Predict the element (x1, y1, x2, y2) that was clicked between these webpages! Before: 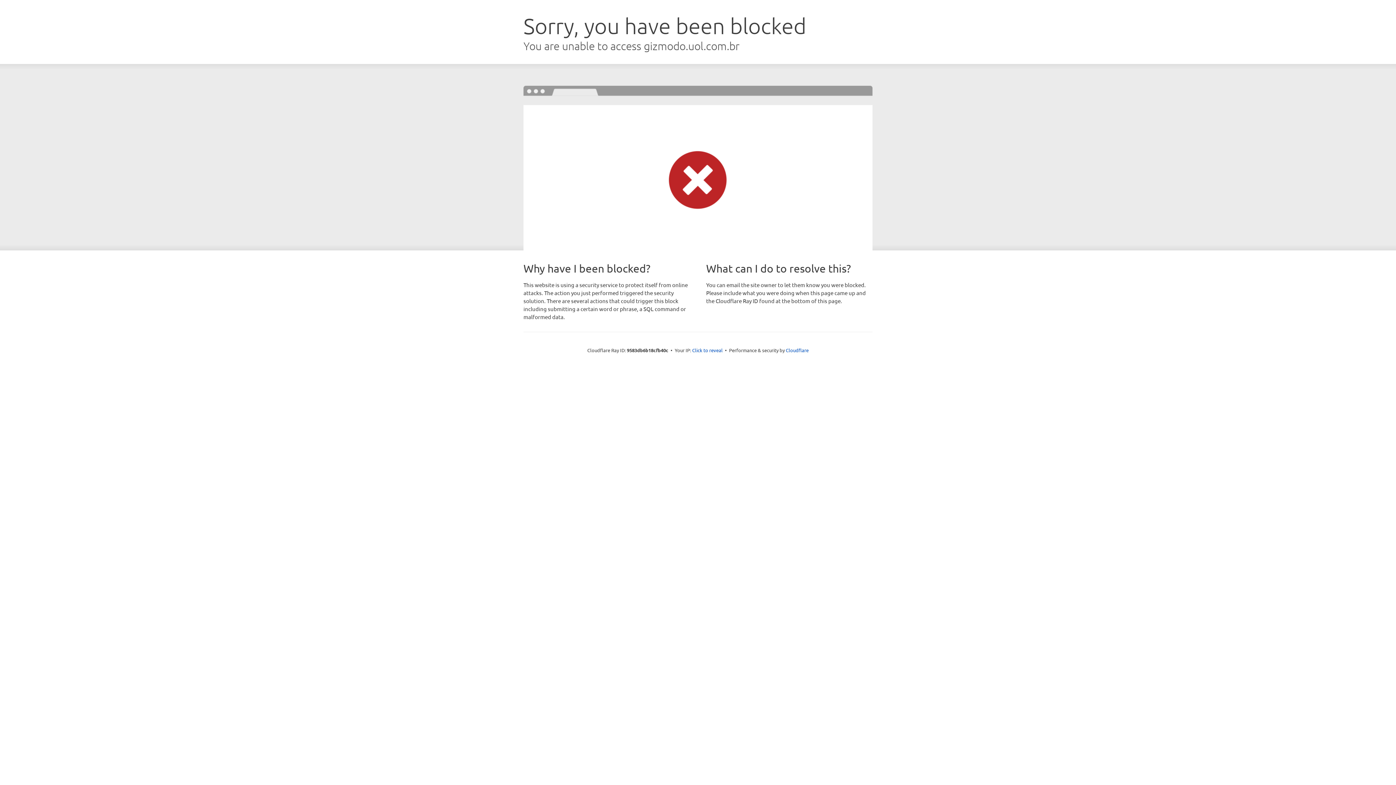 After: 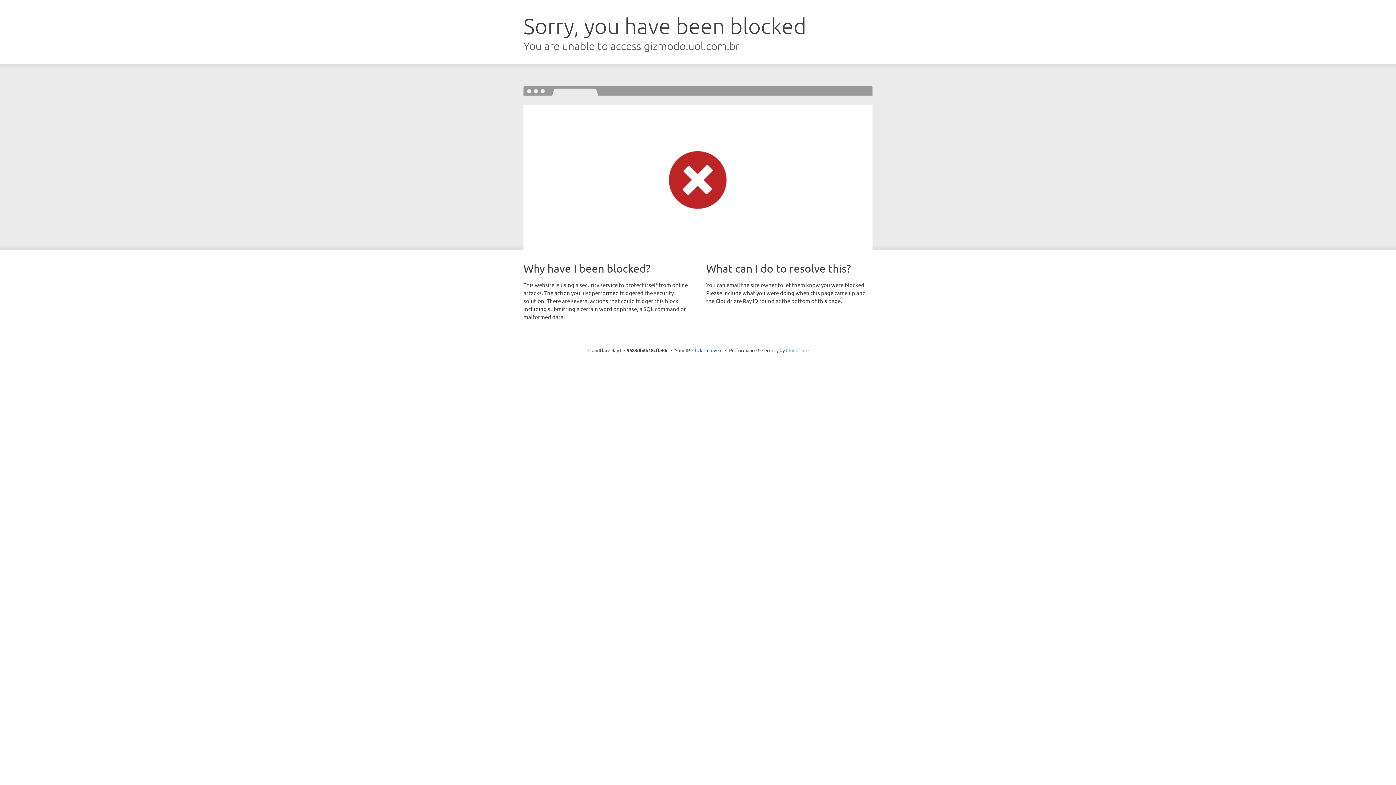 Action: label: Cloudflare bbox: (786, 347, 808, 353)